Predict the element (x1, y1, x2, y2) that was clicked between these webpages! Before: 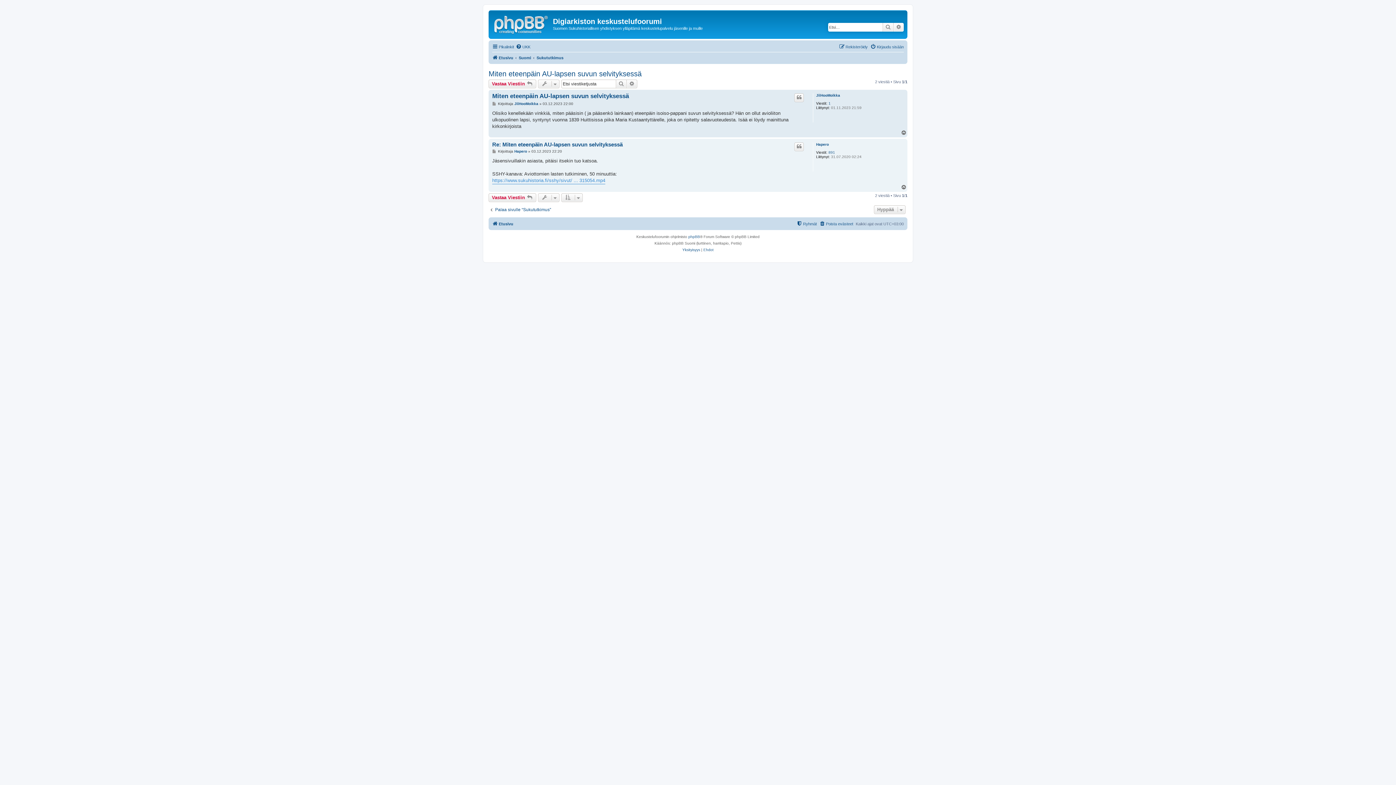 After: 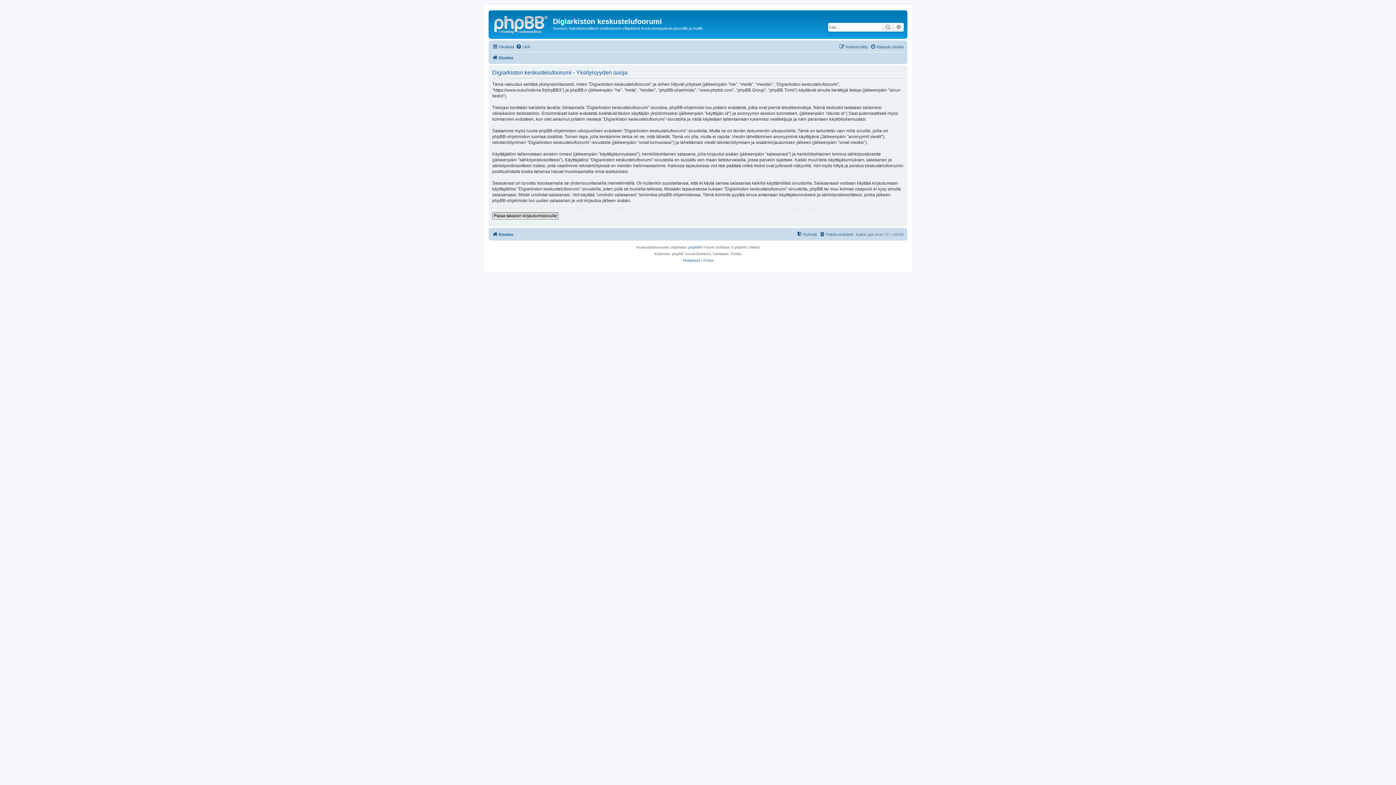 Action: bbox: (682, 246, 700, 253) label: Yksityisyys